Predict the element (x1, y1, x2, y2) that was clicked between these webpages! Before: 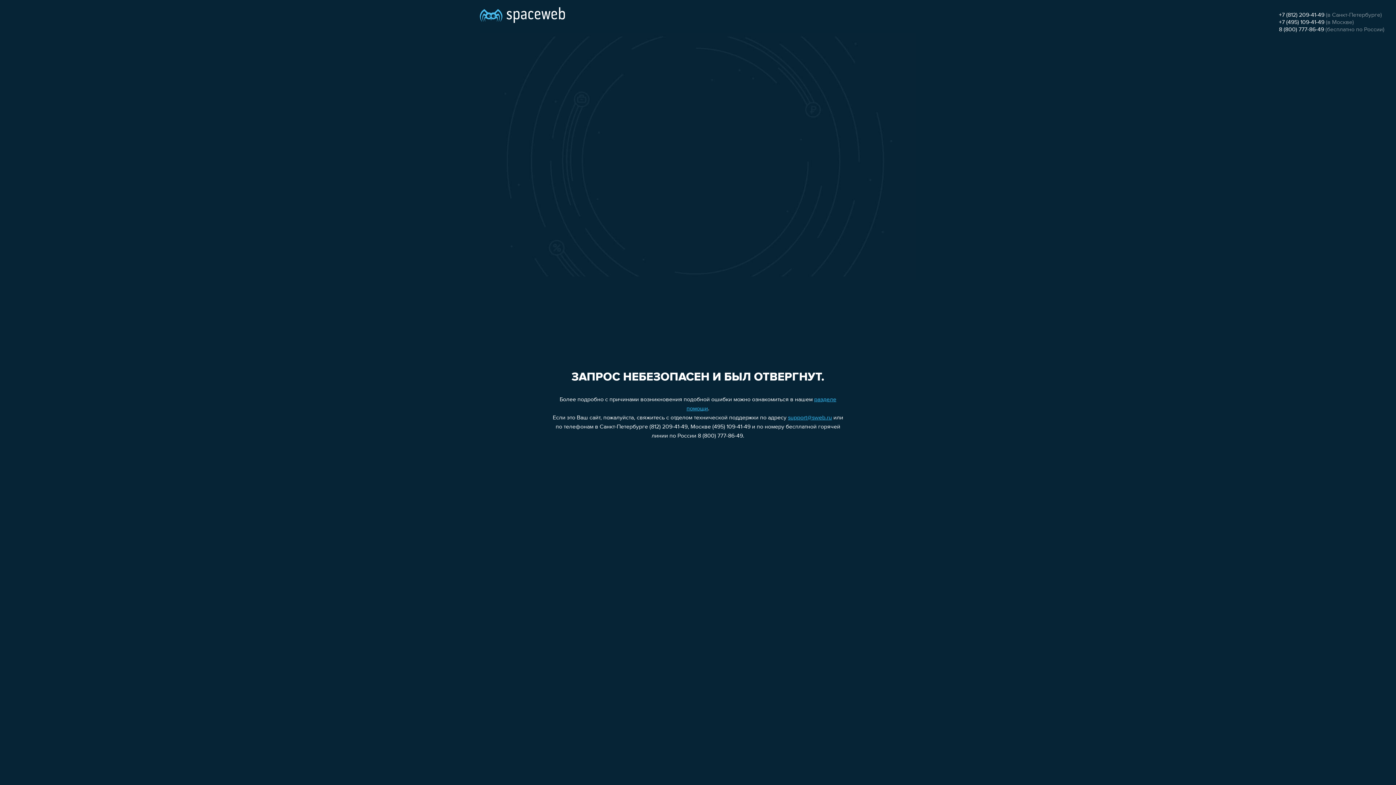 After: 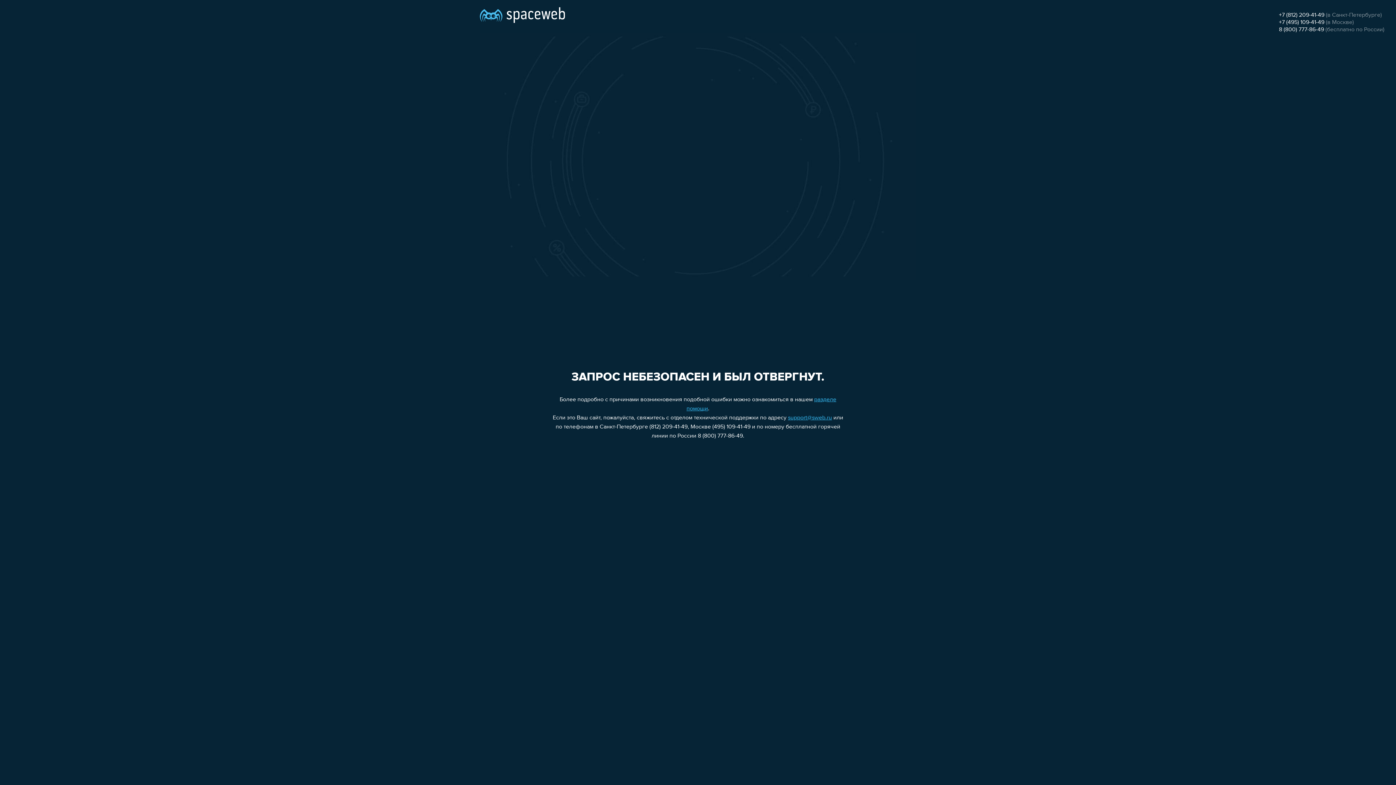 Action: label: +7 (812) 209-41-49 bbox: (1279, 12, 1324, 18)